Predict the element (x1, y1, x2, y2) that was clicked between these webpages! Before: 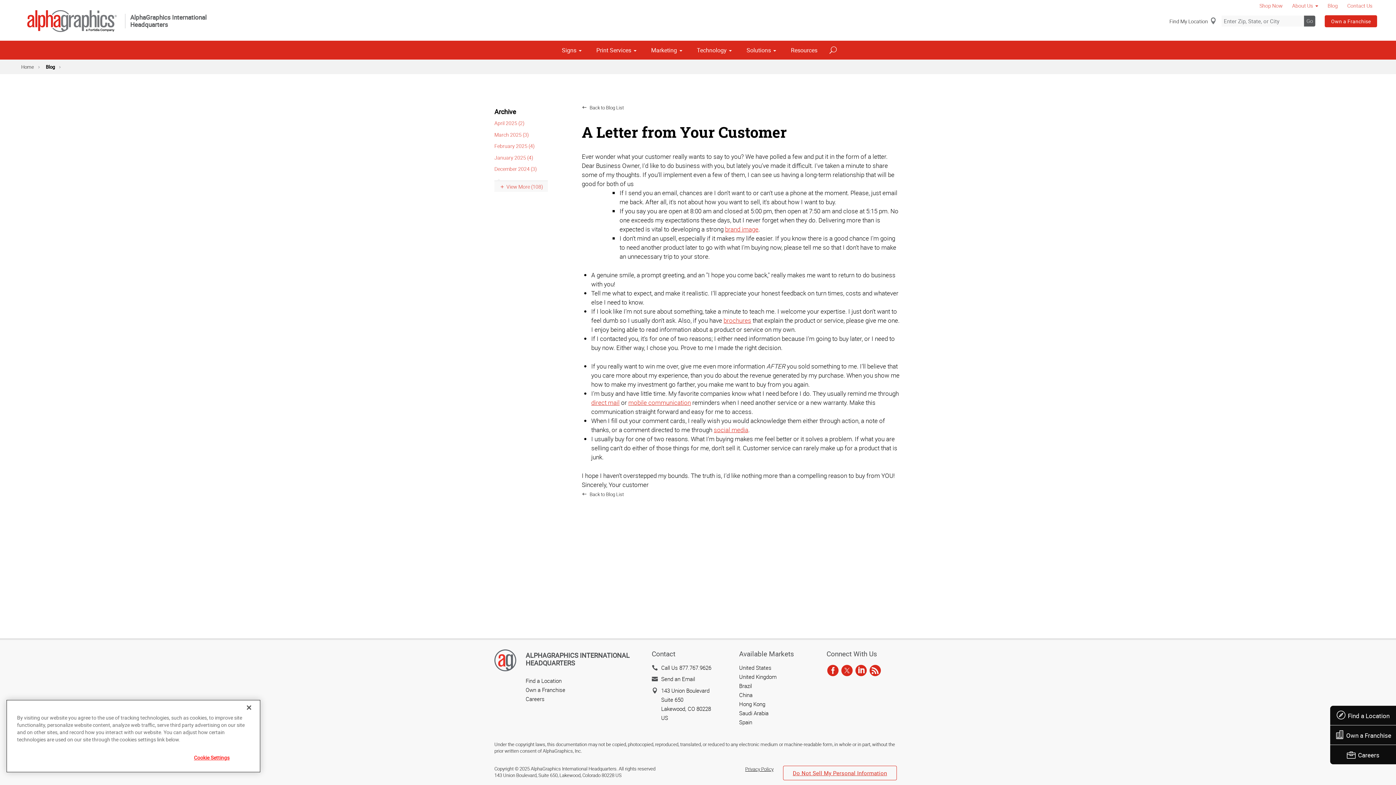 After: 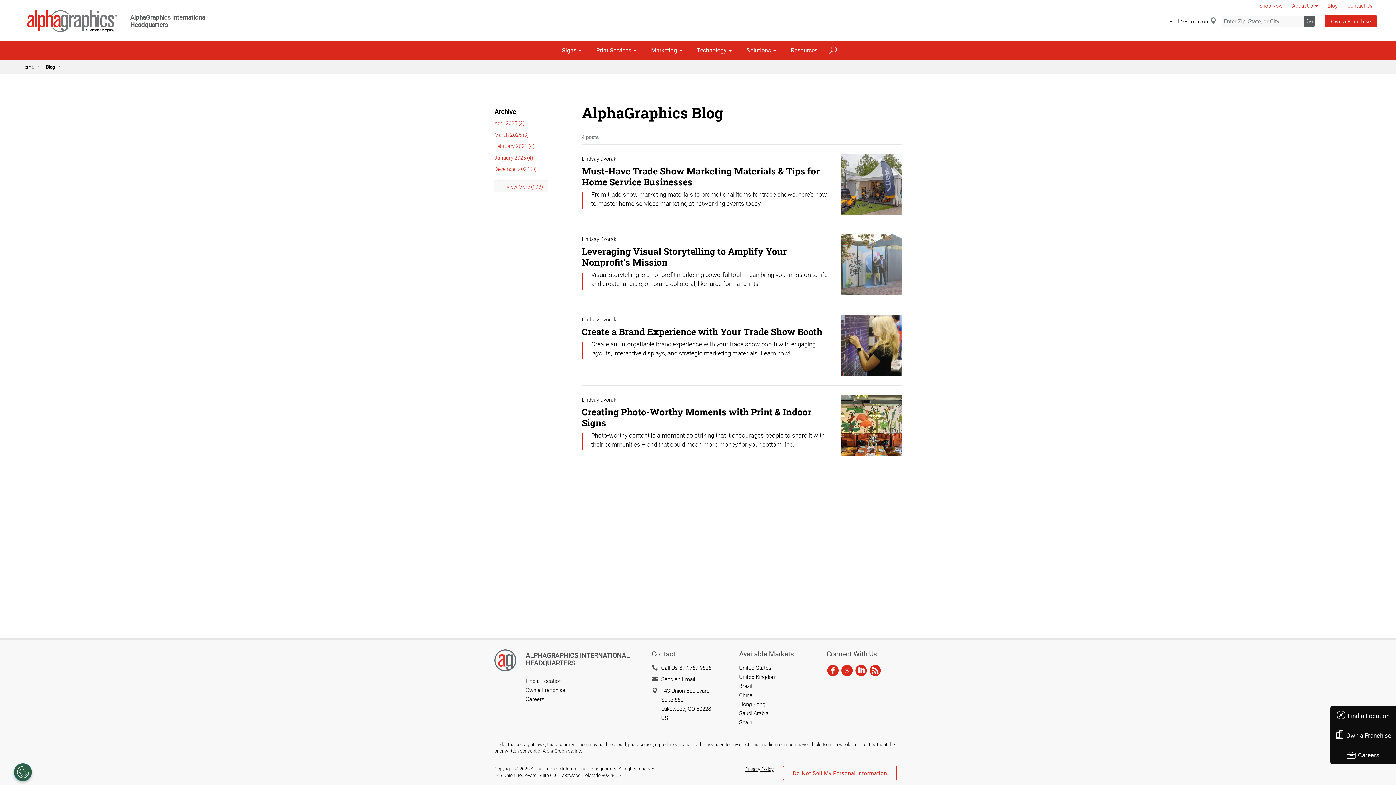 Action: bbox: (494, 142, 534, 149) label: February 2025 (4)